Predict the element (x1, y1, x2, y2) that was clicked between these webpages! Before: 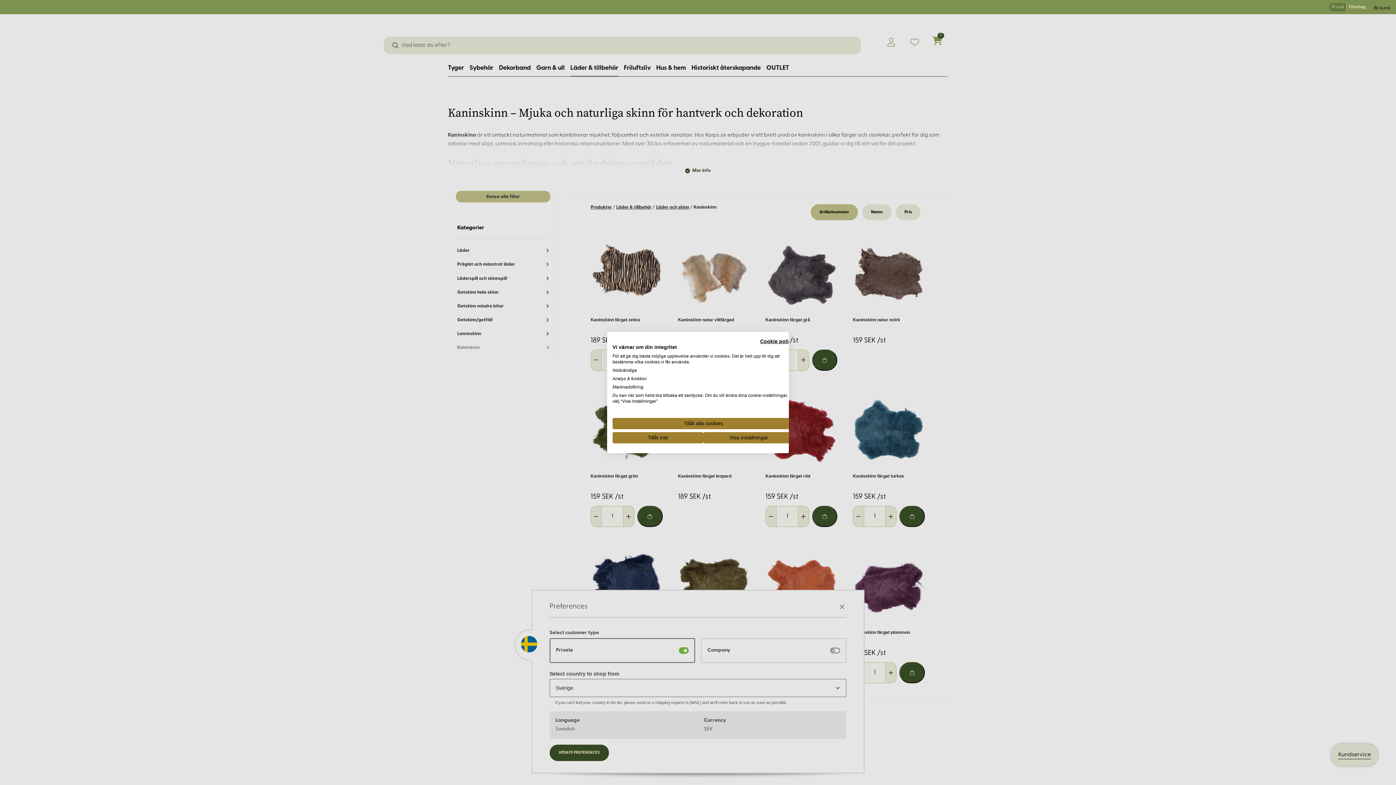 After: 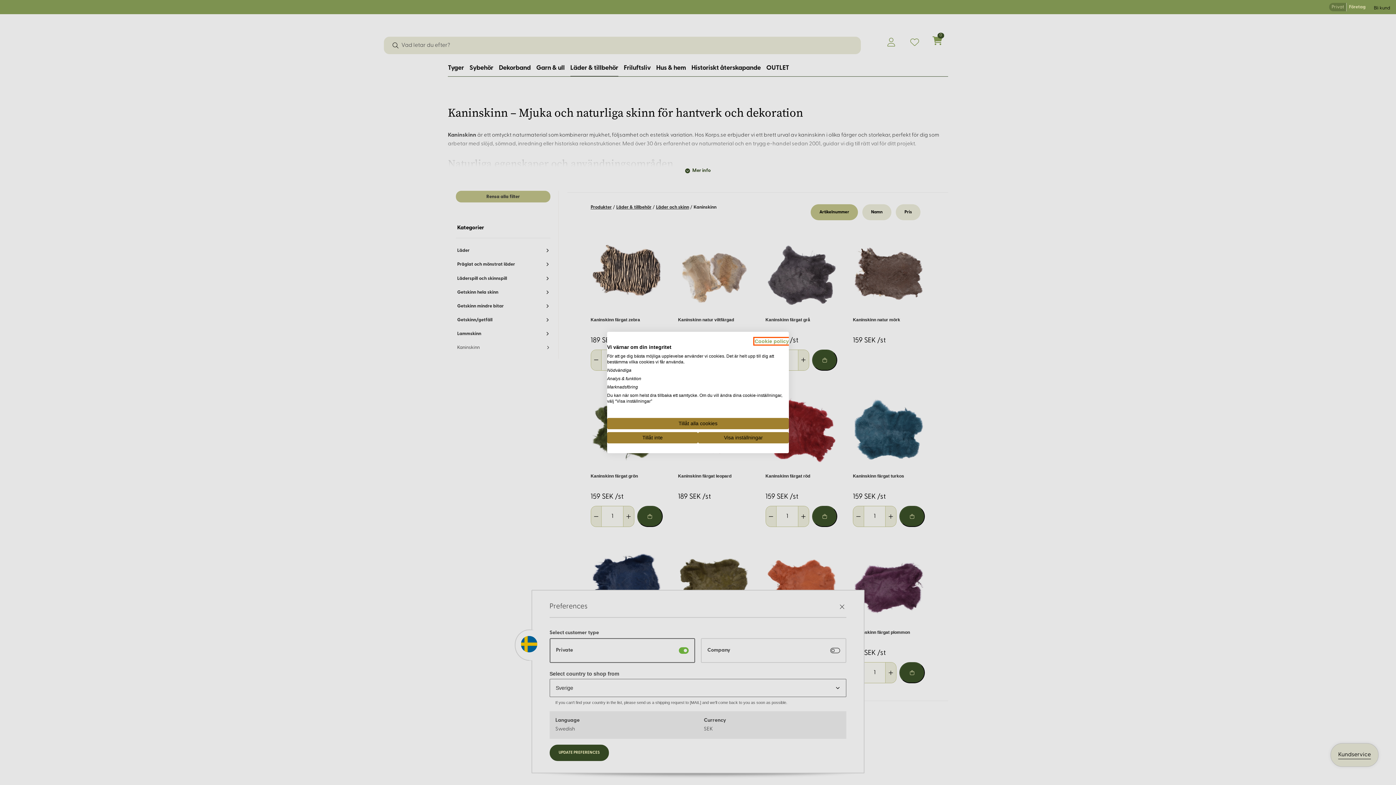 Action: label: Privacy Policy. External link. Opens in a new tab or window. bbox: (760, 338, 794, 344)